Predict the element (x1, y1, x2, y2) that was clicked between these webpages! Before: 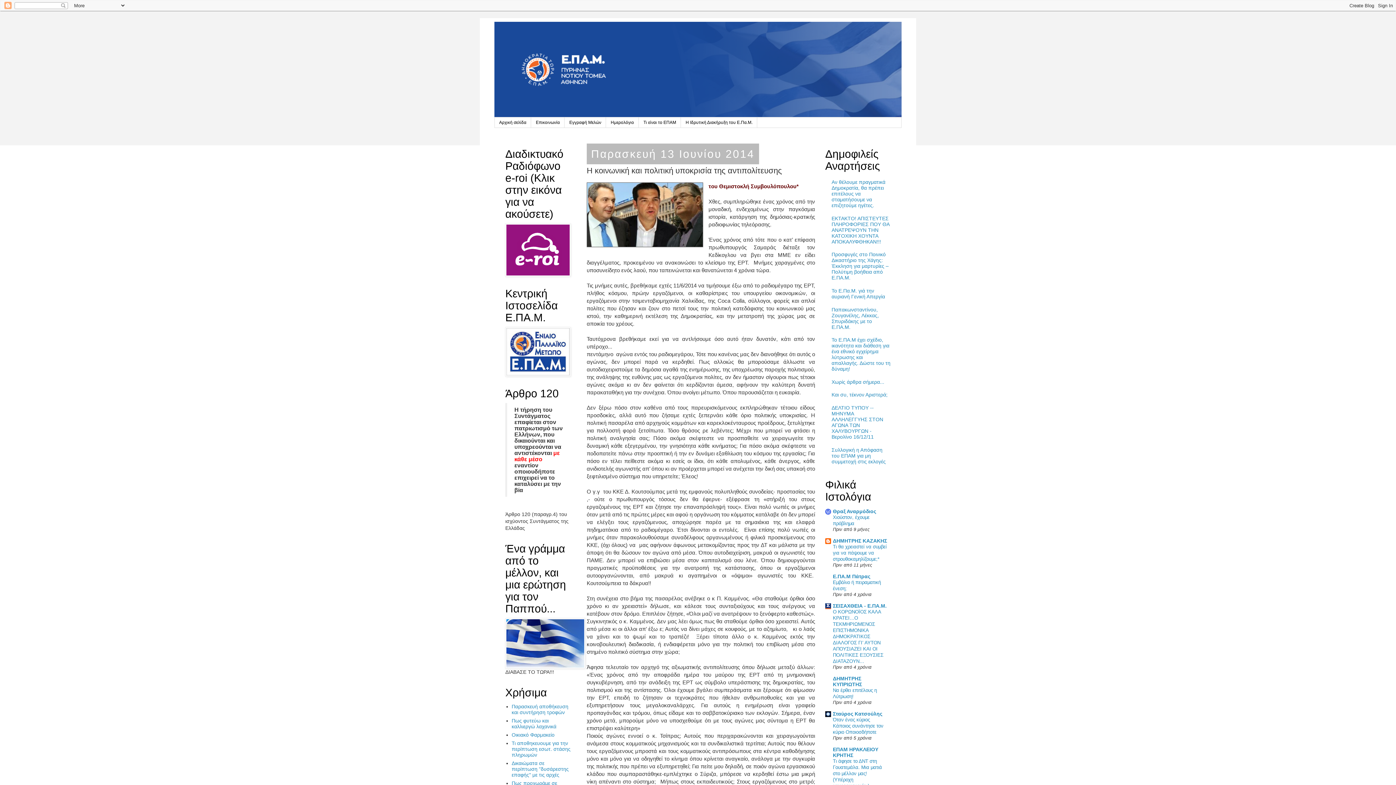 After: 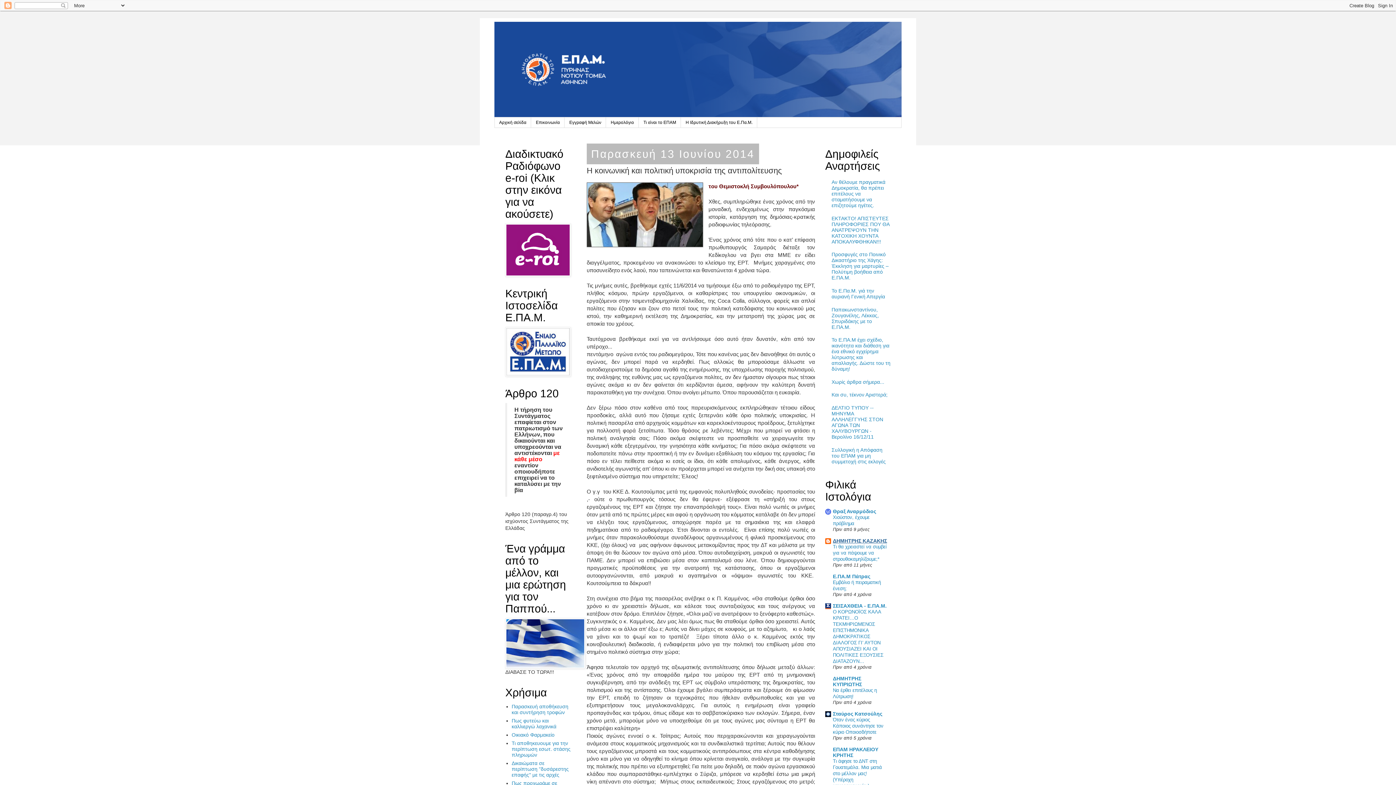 Action: bbox: (833, 538, 887, 543) label: ΔΗΜΗΤΡΗΣ ΚΑΖΑΚΗΣ